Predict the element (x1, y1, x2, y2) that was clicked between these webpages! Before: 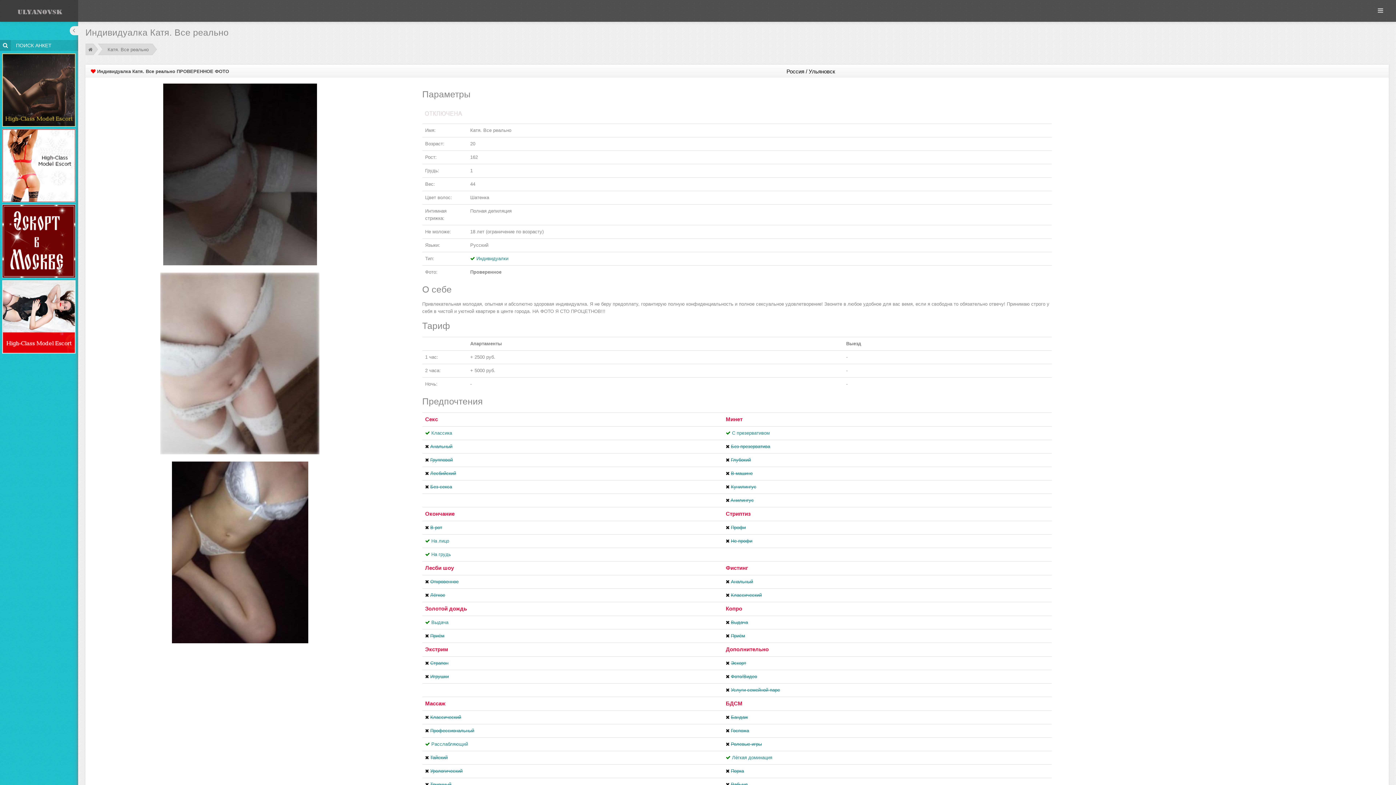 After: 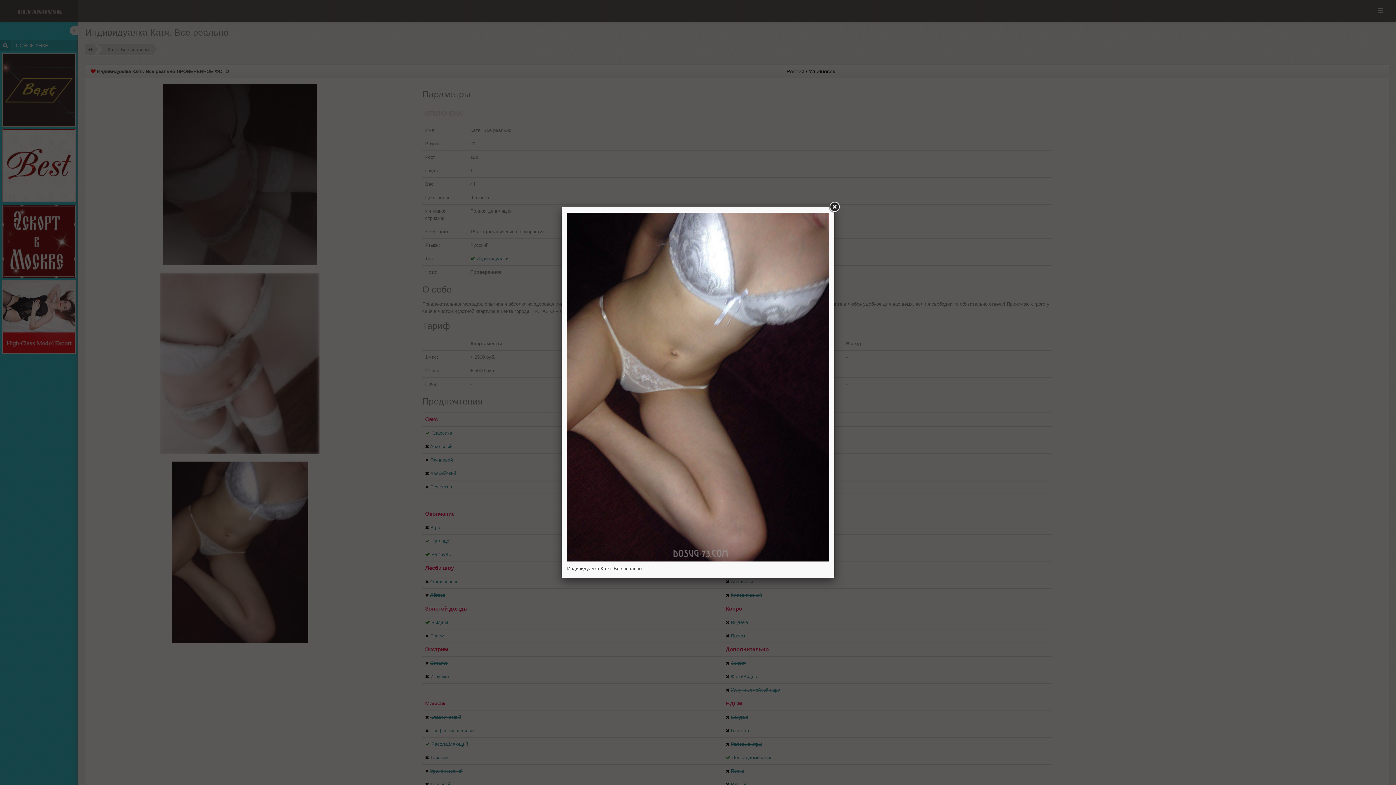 Action: bbox: (171, 549, 308, 555)